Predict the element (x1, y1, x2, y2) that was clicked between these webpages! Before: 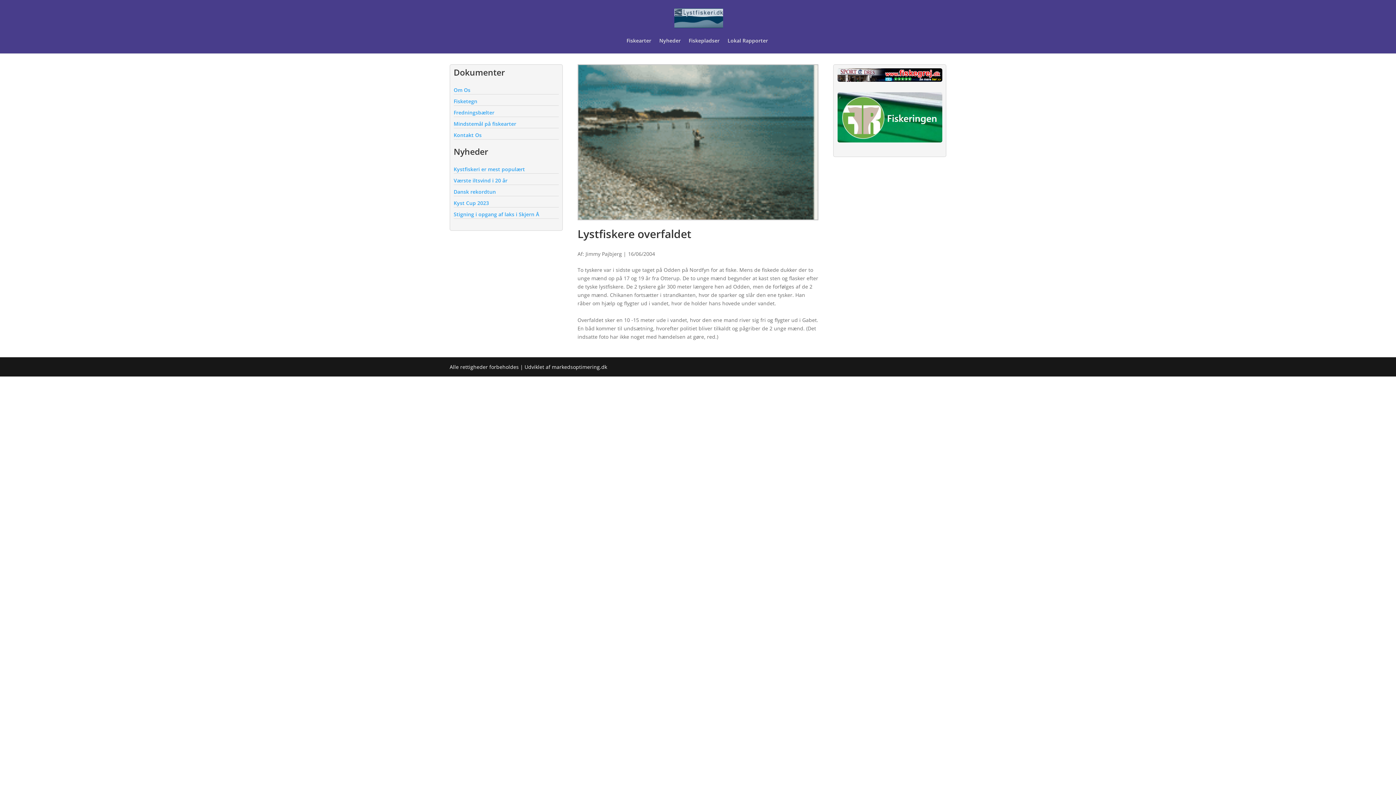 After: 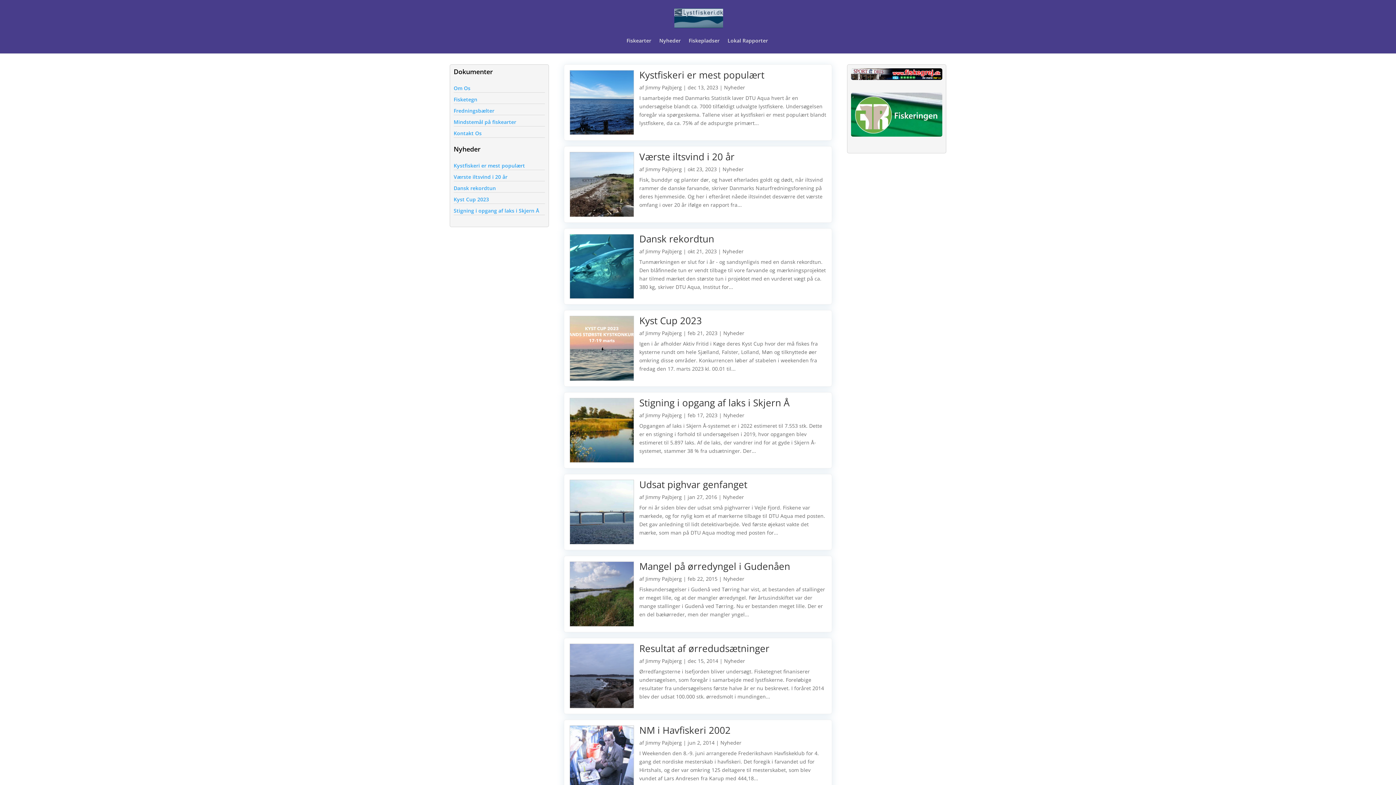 Action: bbox: (674, 14, 723, 21)